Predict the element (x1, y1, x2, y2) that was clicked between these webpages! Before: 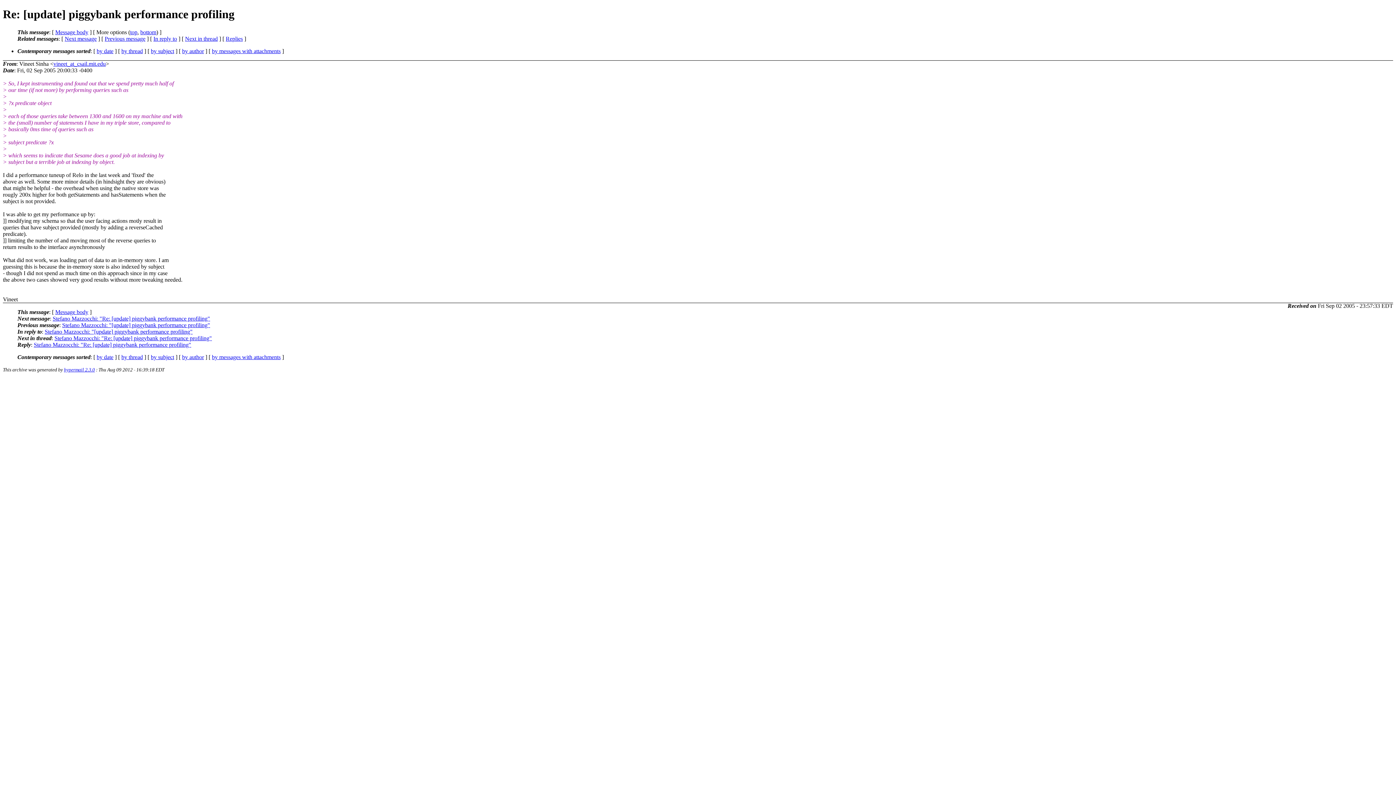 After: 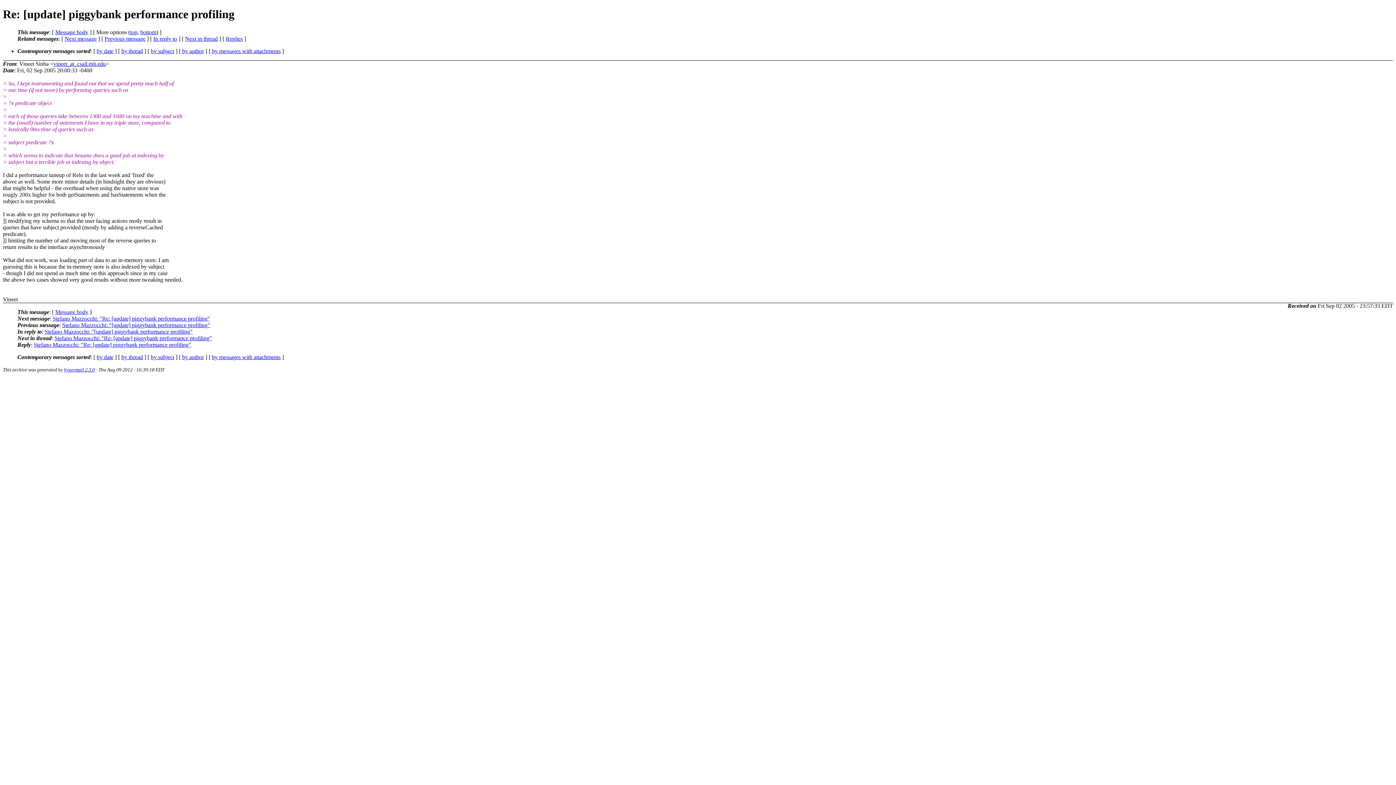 Action: bbox: (53, 60, 105, 66) label: vineet_at_csail.mit.edu